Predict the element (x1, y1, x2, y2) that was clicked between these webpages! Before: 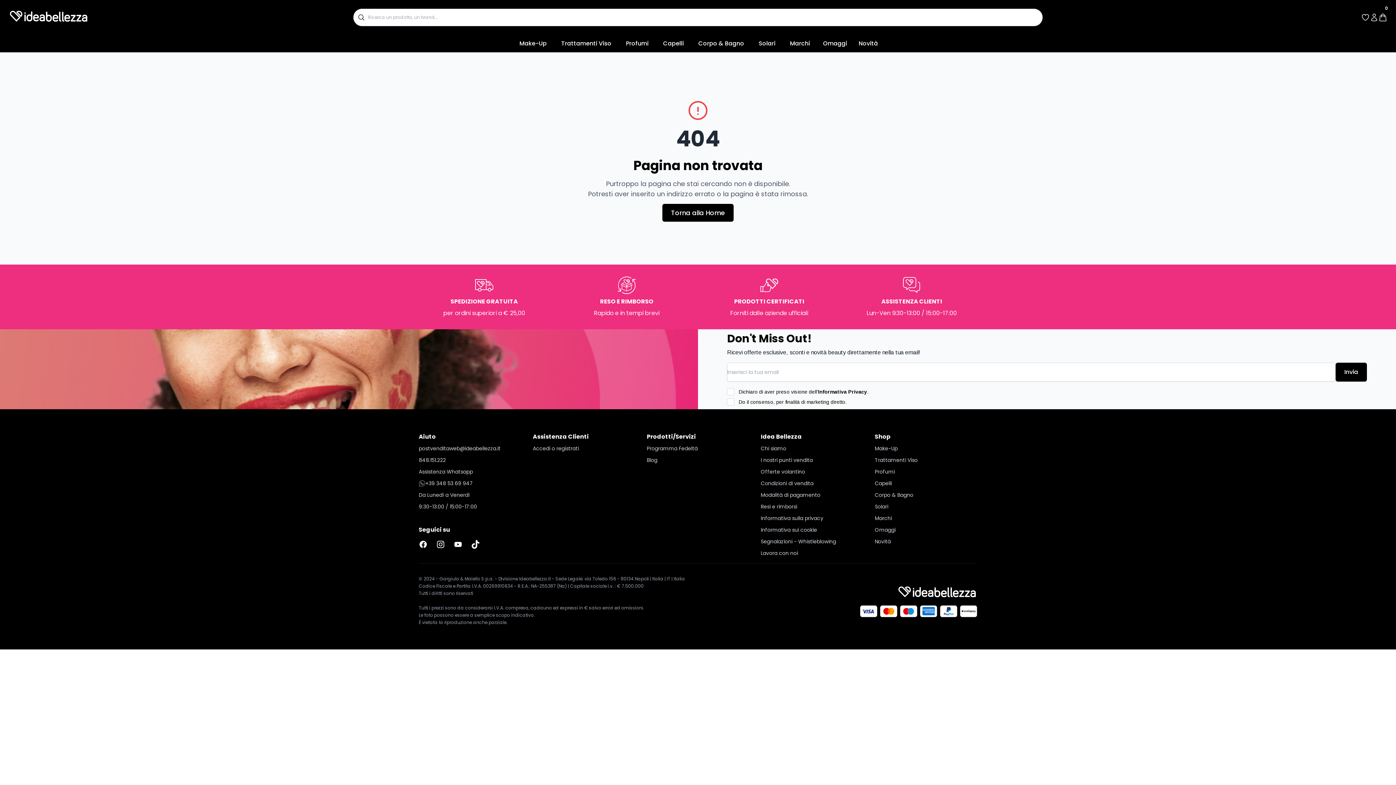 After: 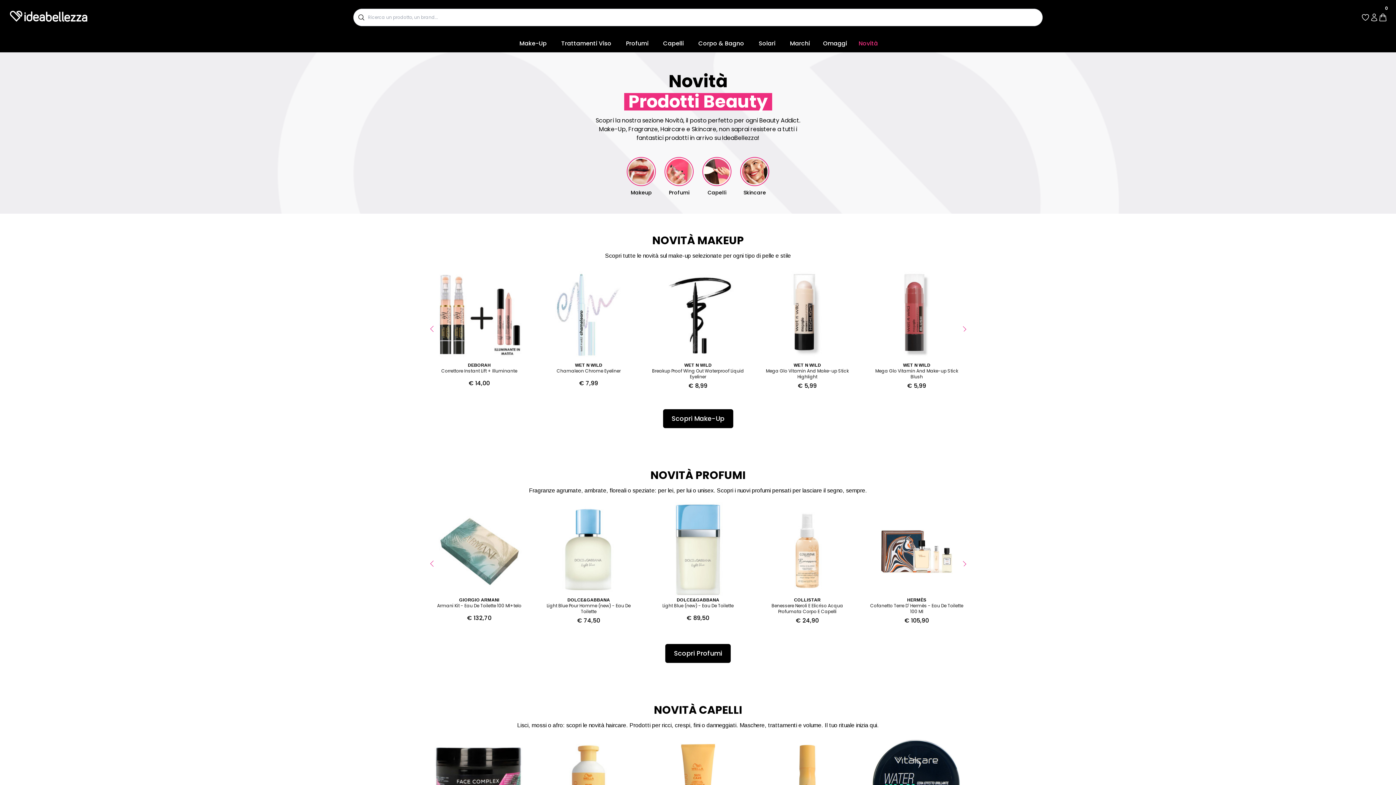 Action: label: Novità bbox: (853, 39, 884, 48)